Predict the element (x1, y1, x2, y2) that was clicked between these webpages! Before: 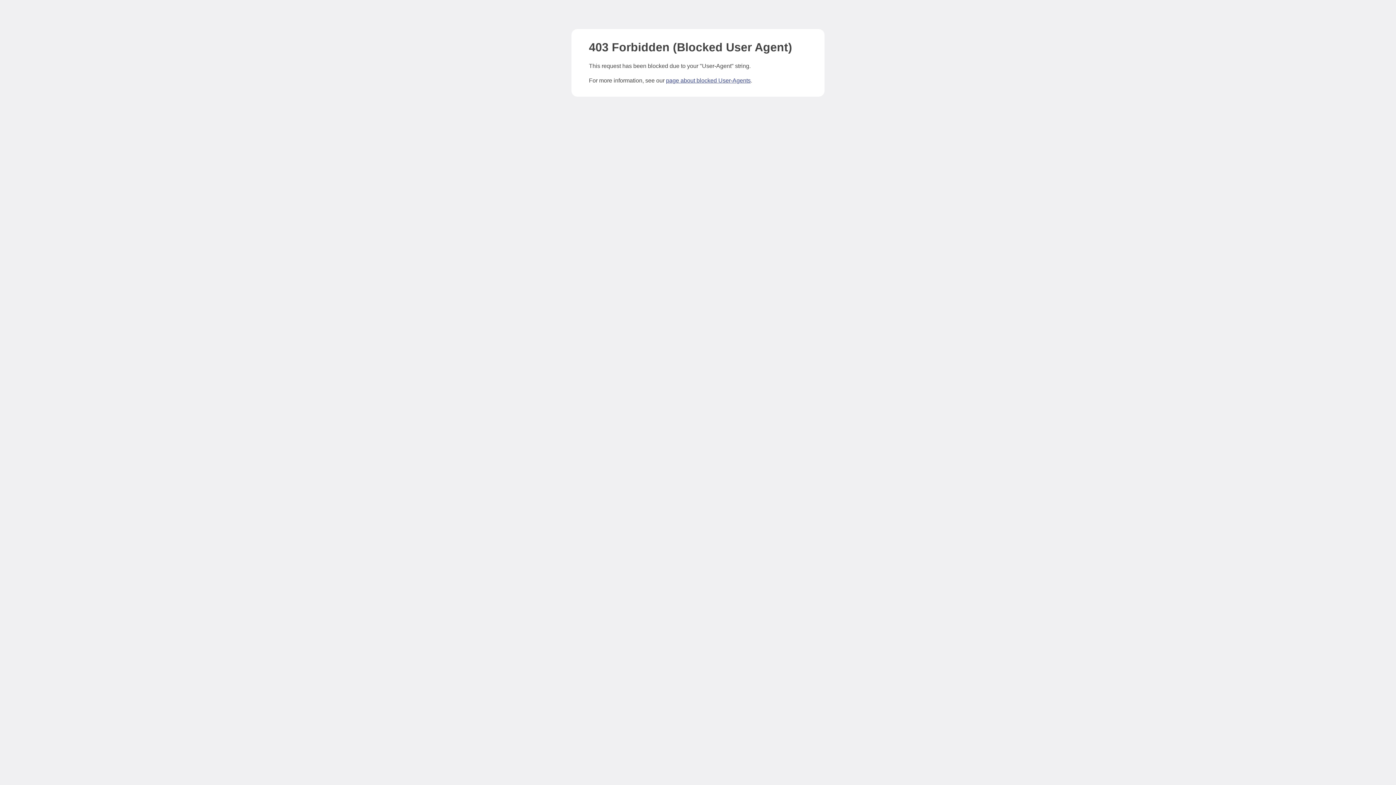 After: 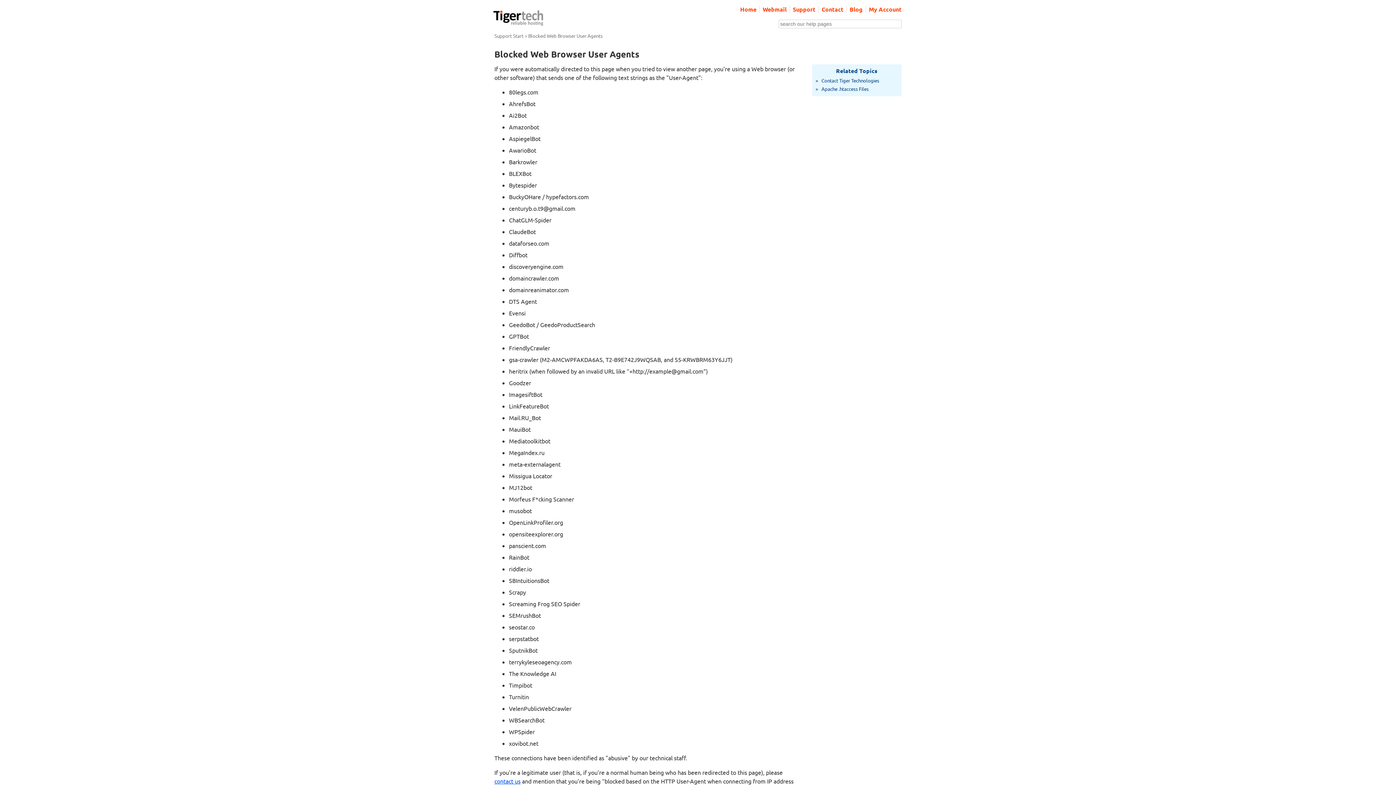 Action: label: page about blocked User-Agents bbox: (666, 77, 750, 83)